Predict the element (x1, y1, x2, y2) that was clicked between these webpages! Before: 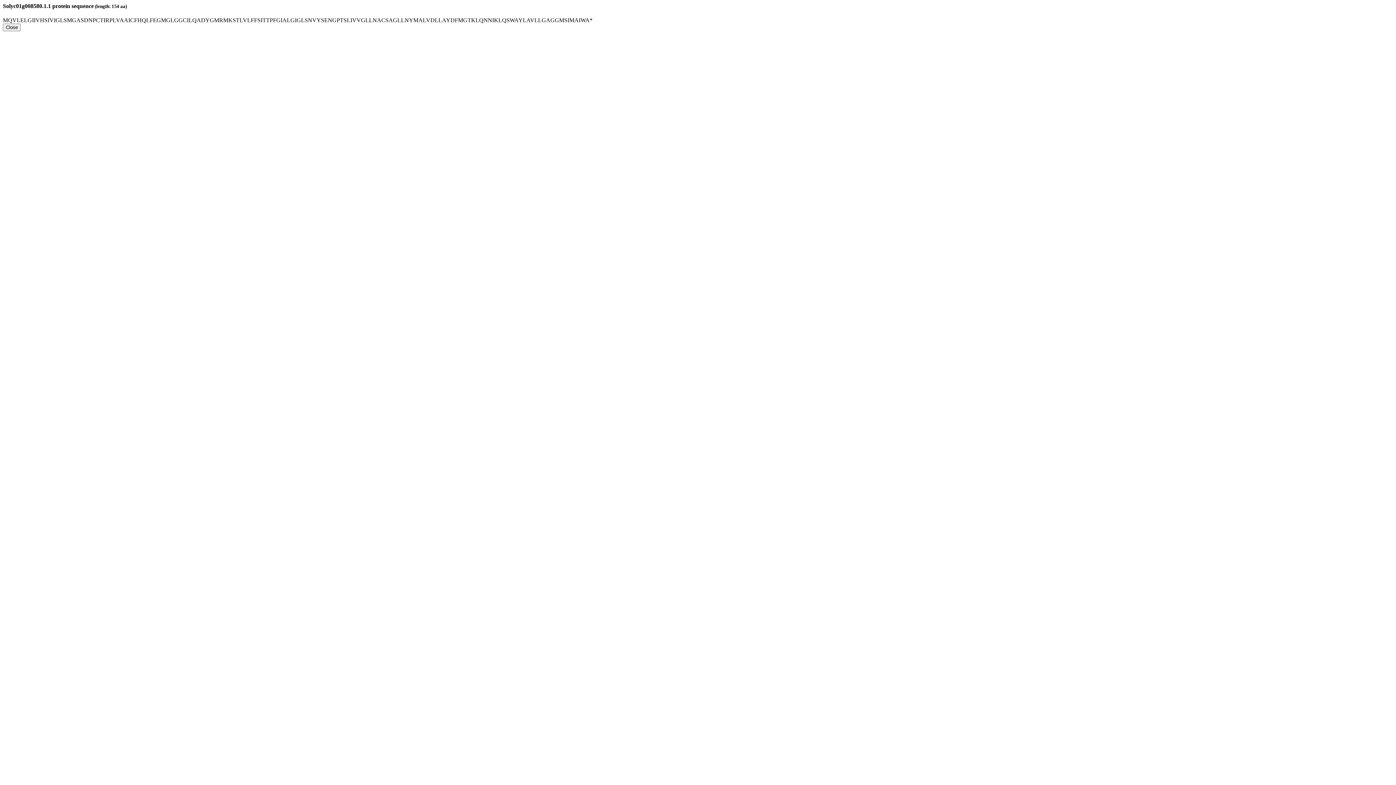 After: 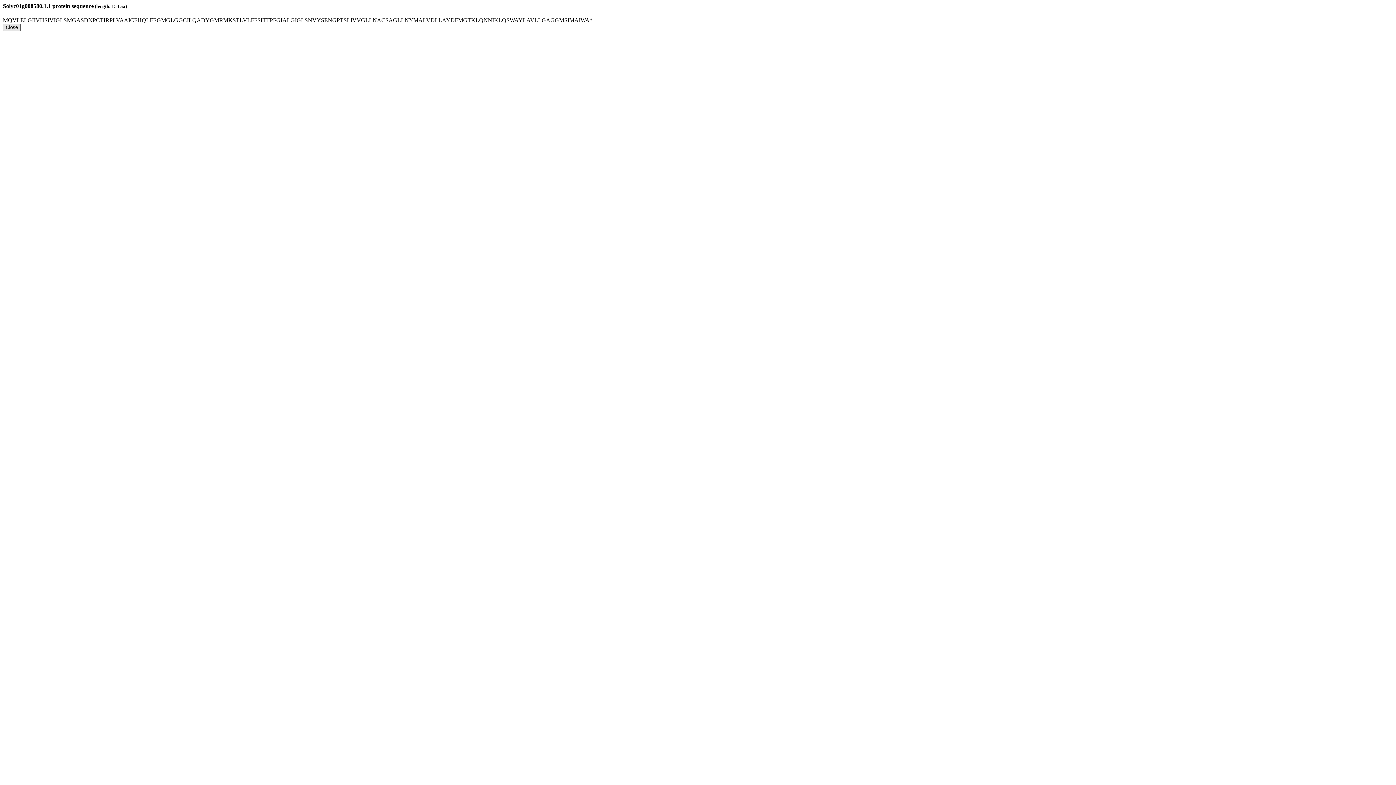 Action: label: Close bbox: (2, 23, 20, 31)